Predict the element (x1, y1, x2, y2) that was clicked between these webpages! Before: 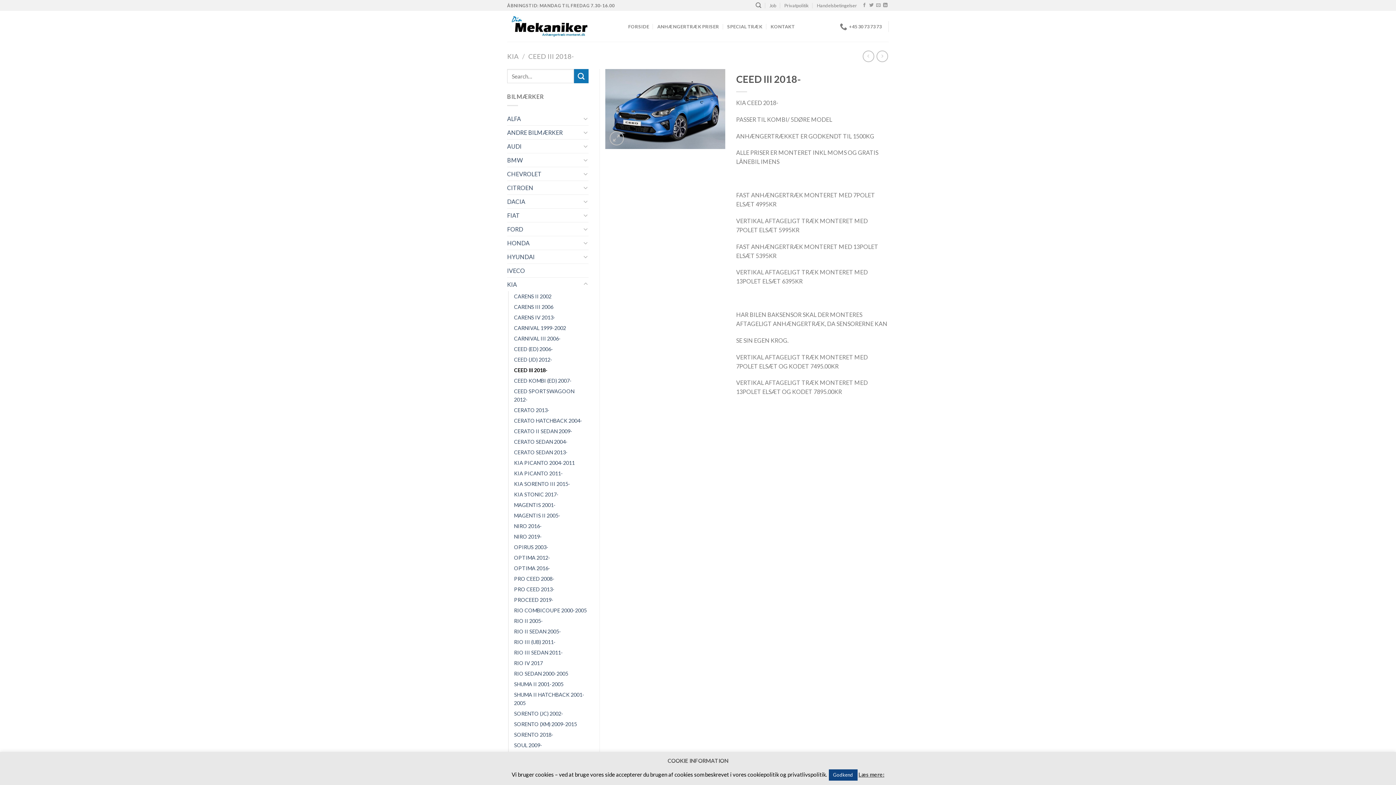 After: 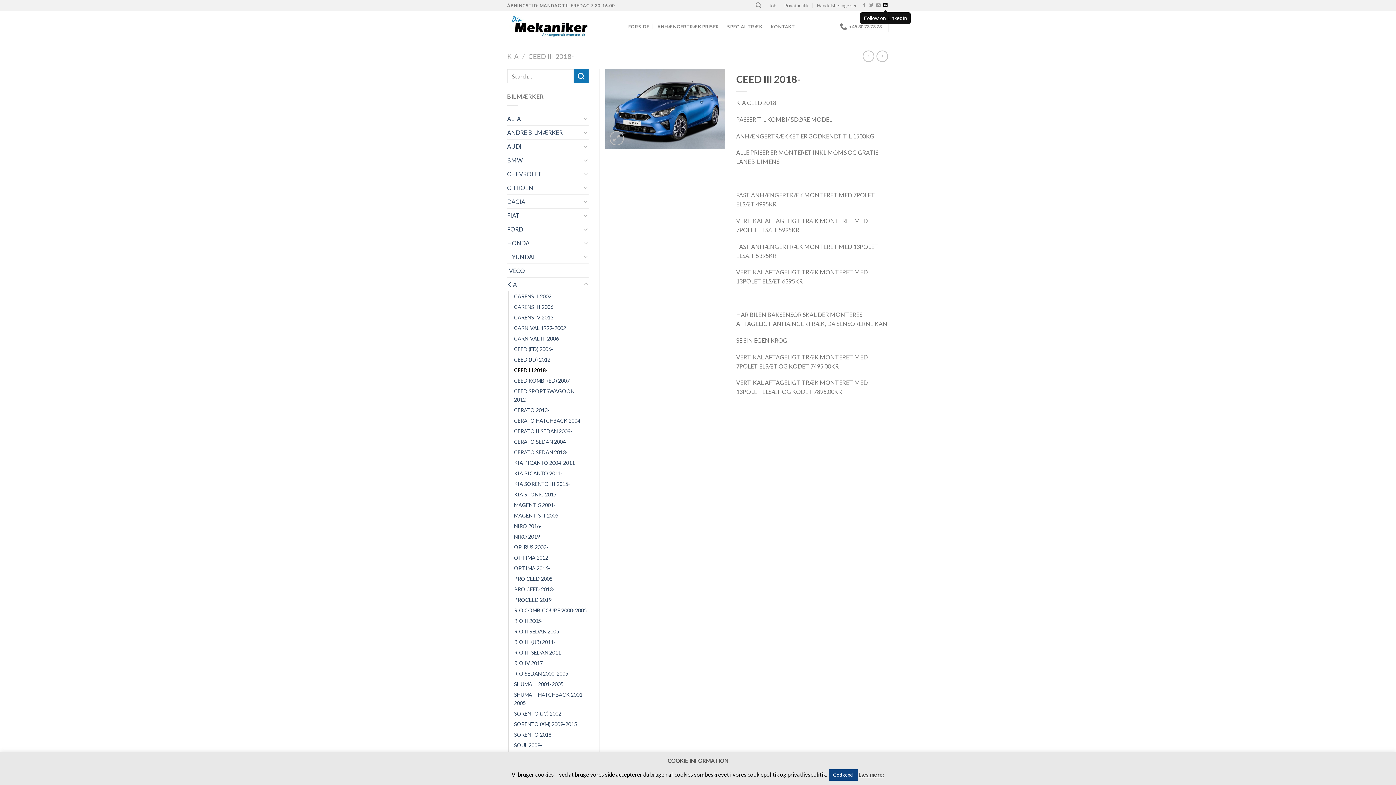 Action: bbox: (883, 3, 887, 8)